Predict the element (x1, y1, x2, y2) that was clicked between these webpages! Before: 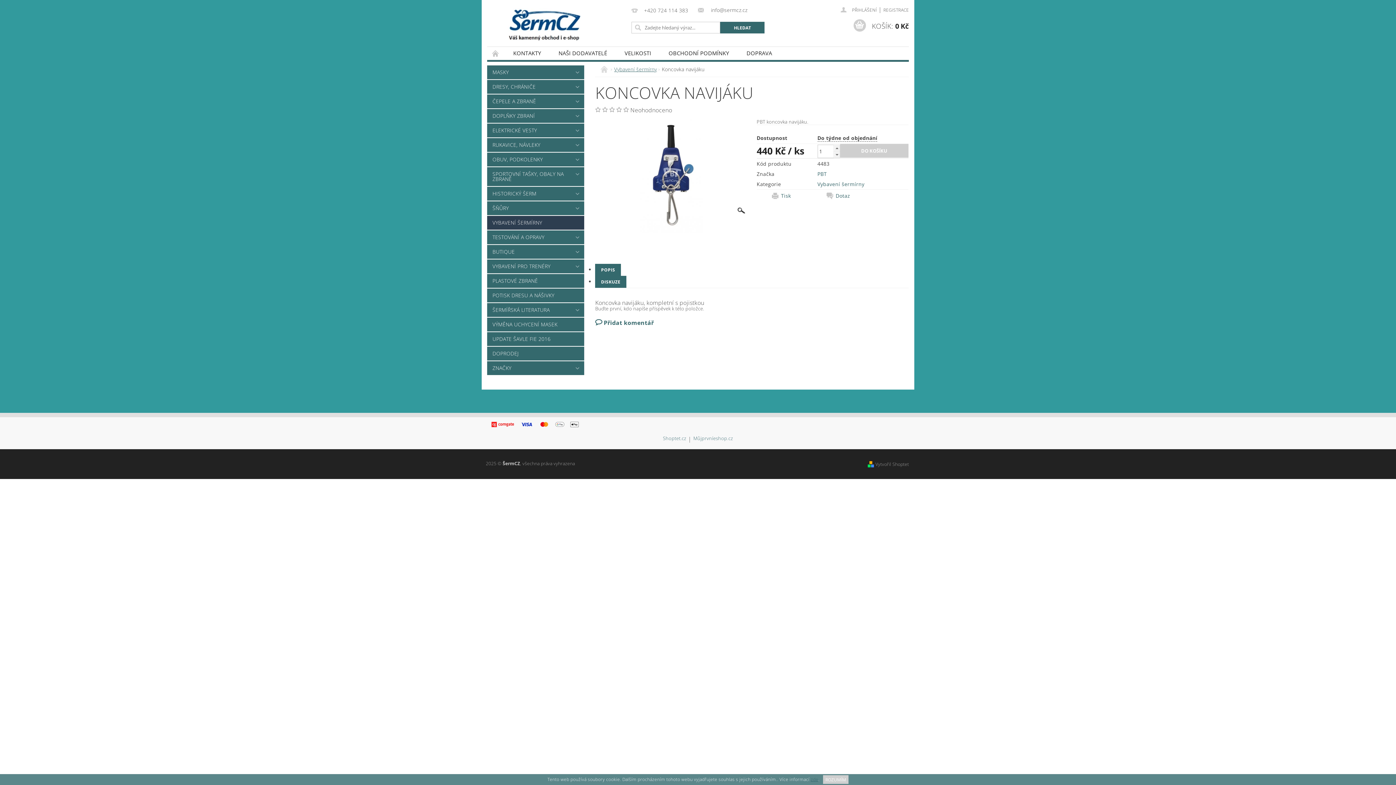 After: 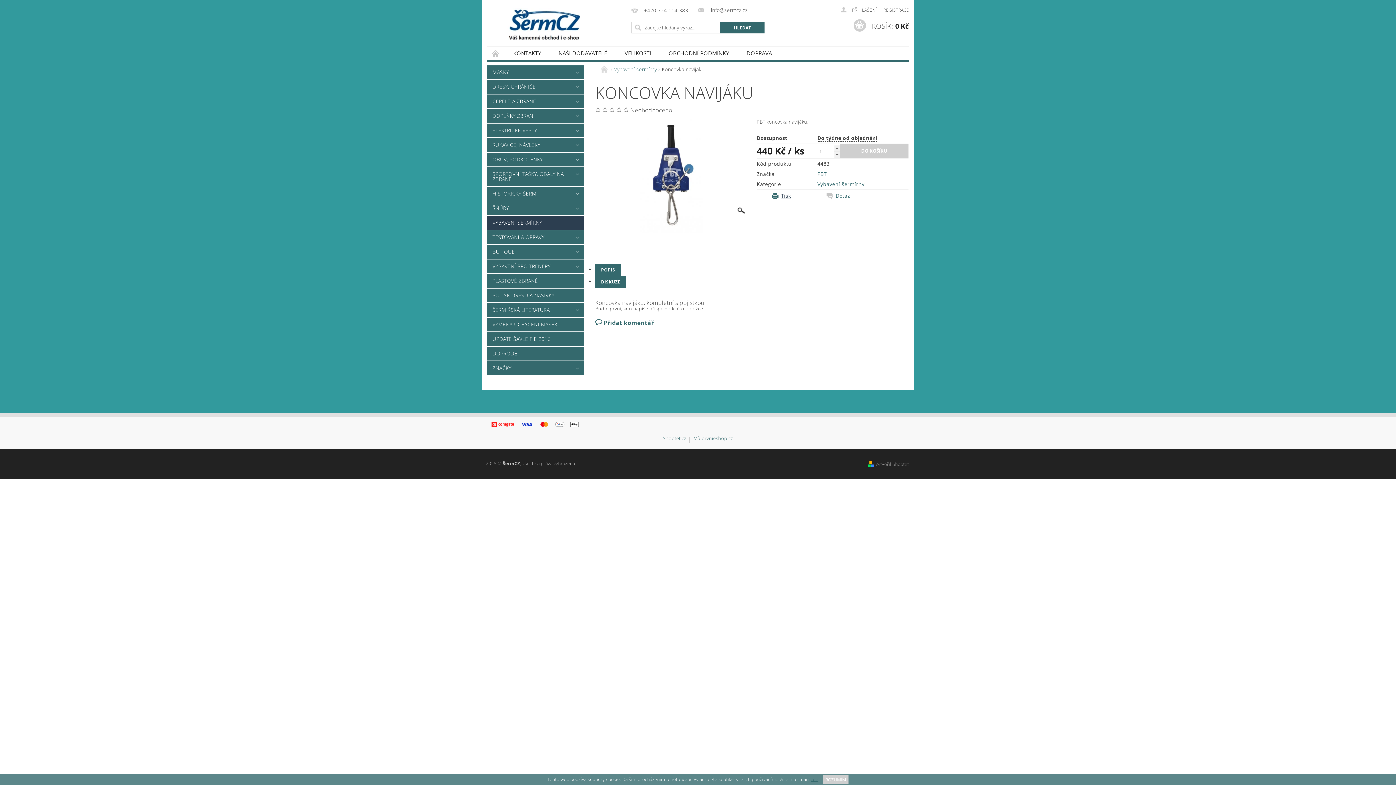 Action: bbox: (772, 192, 826, 199) label: Tisk